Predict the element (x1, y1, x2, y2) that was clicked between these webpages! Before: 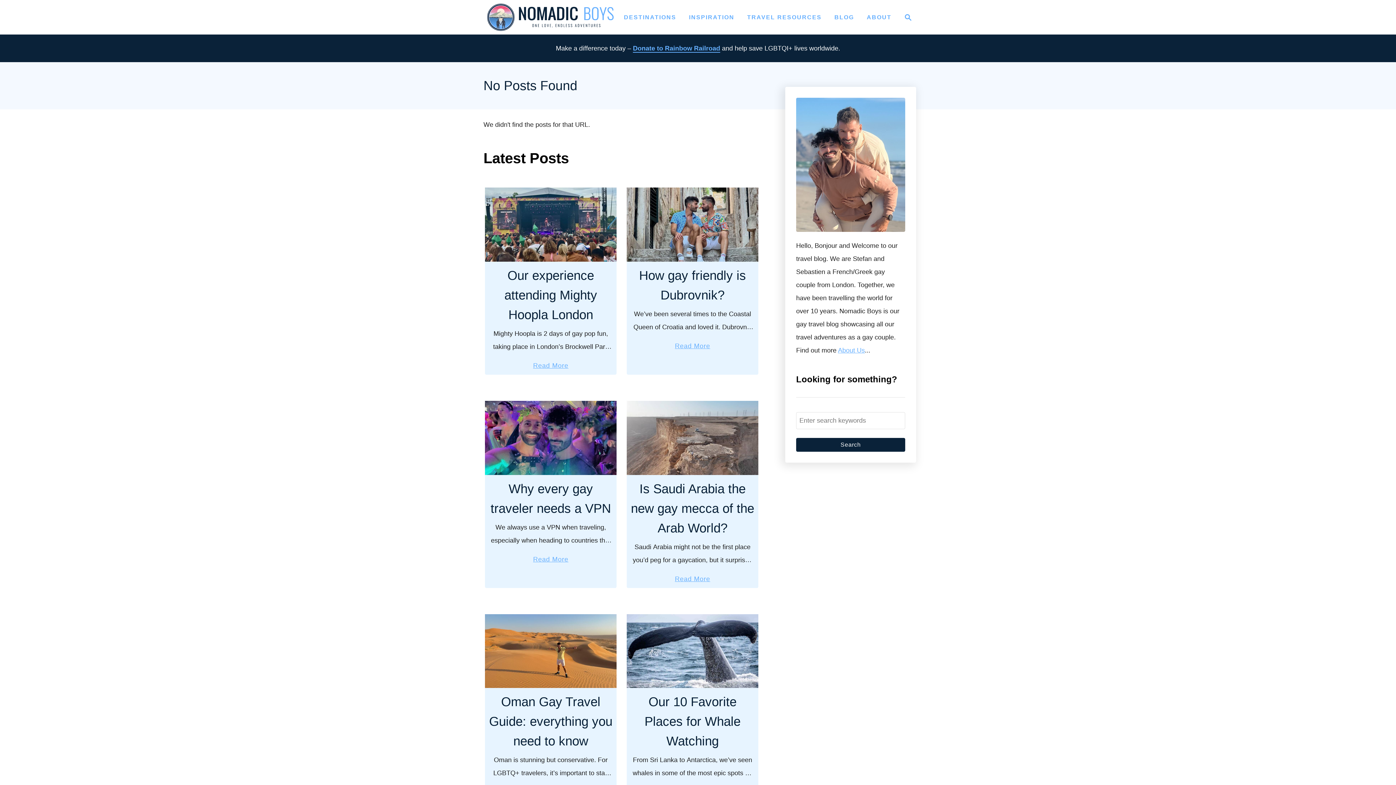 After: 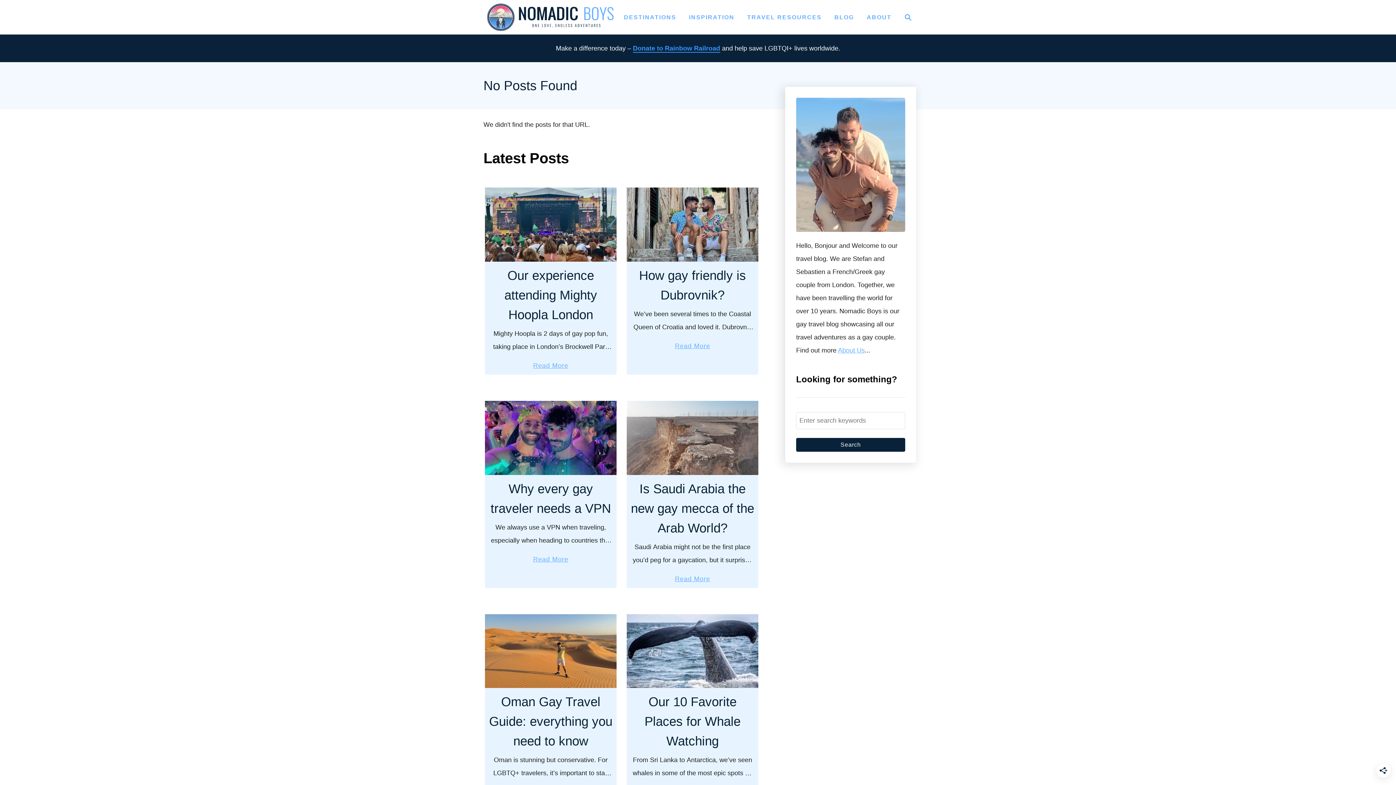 Action: label: Donate to Rainbow Railroad bbox: (633, 44, 720, 52)